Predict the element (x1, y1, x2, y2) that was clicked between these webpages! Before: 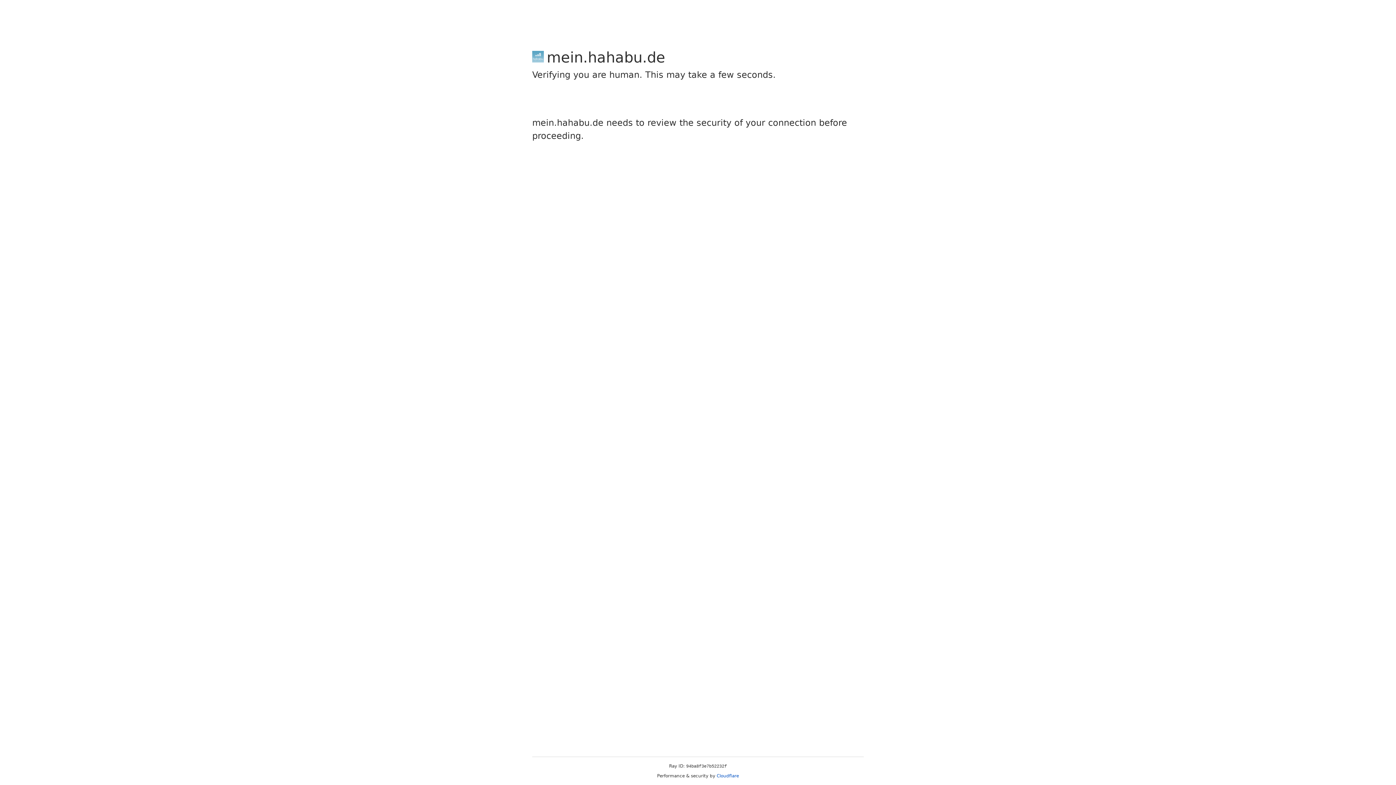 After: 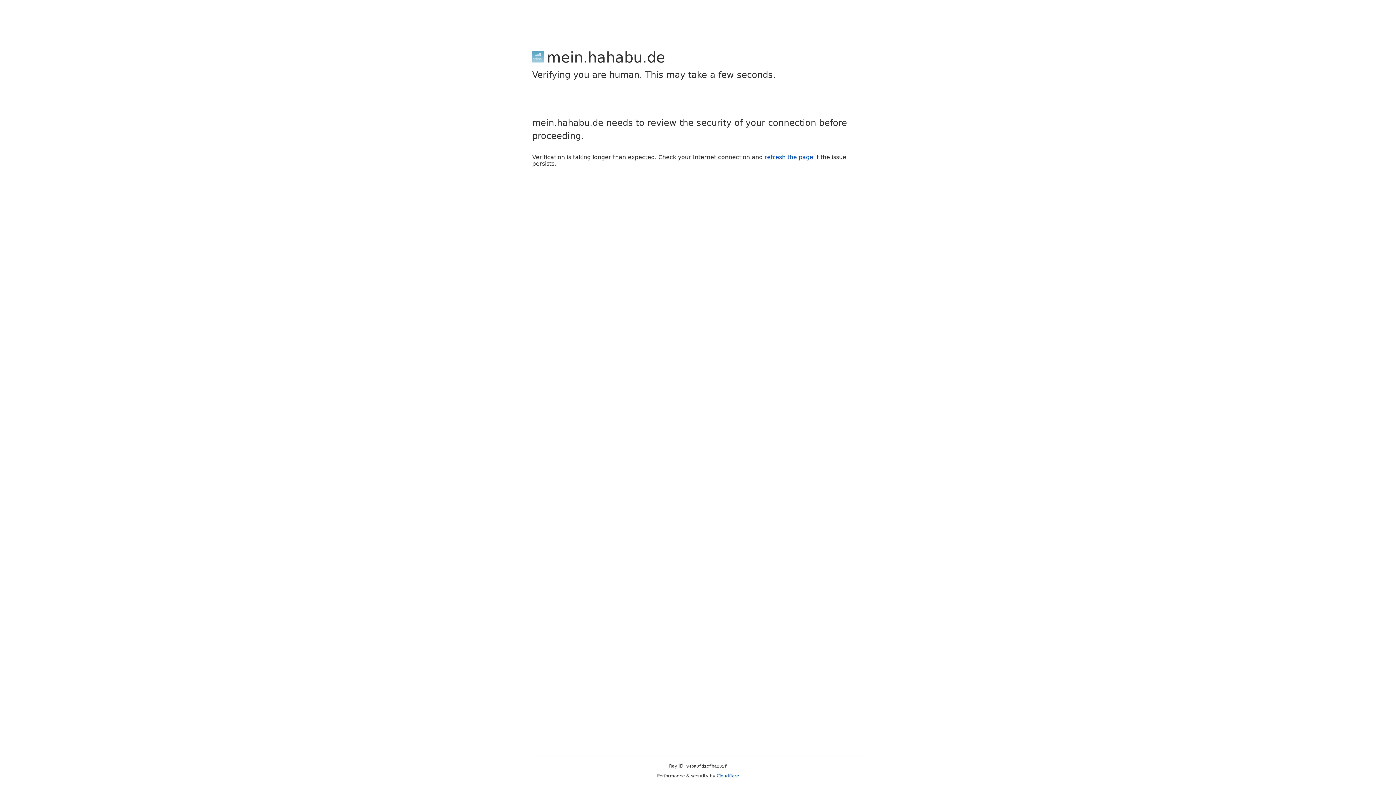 Action: bbox: (716, 773, 739, 778) label: Cloudflare